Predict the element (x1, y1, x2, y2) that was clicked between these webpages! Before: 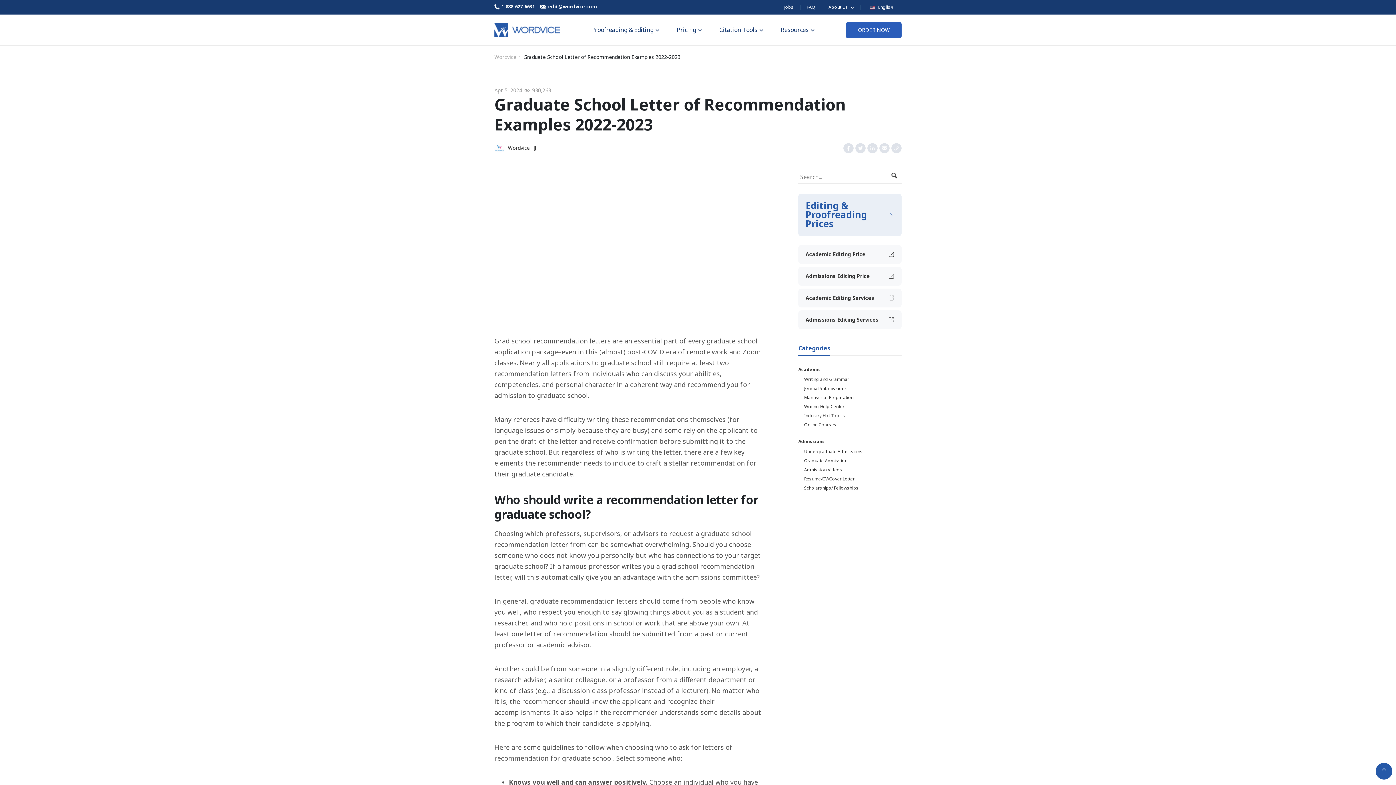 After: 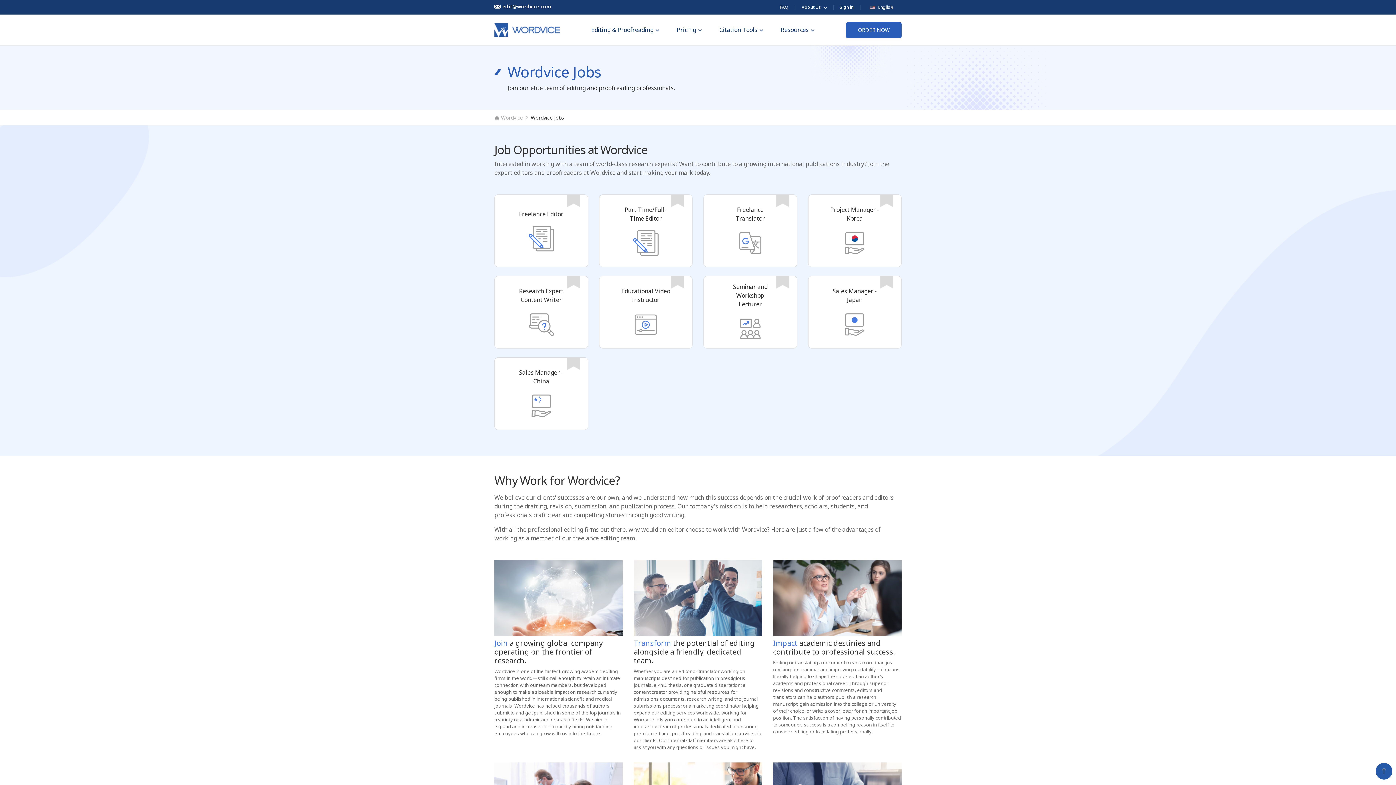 Action: bbox: (777, 0, 800, 14) label: Jobs